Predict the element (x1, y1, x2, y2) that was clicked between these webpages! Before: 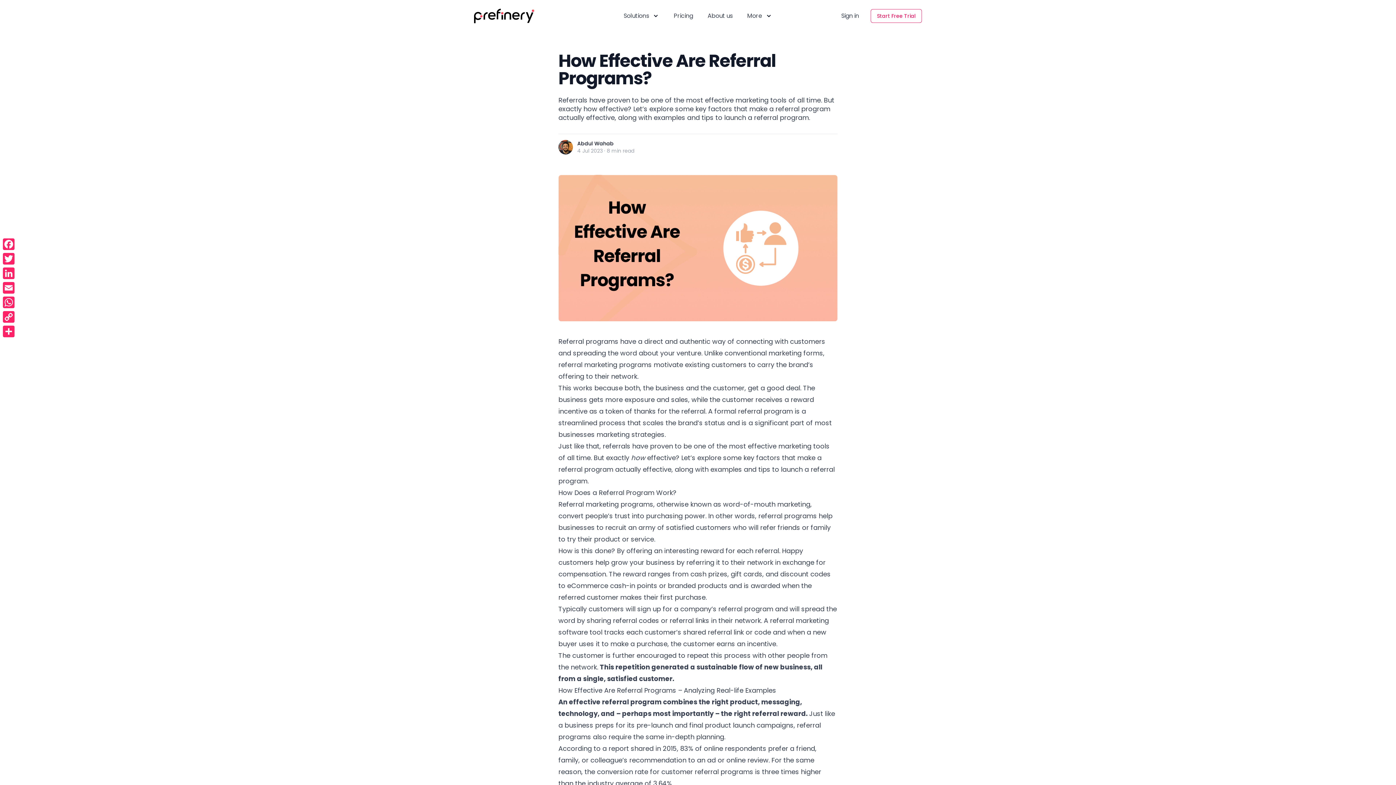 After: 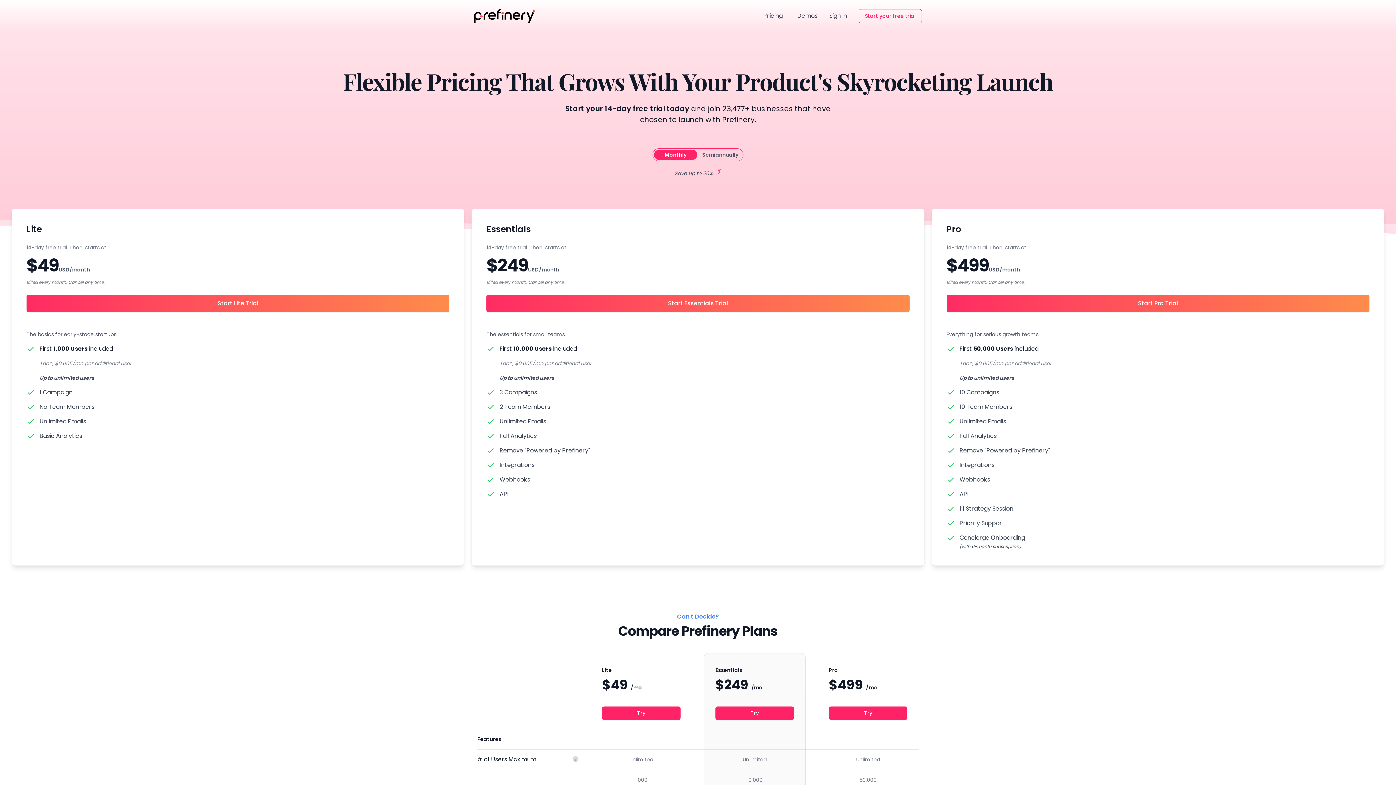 Action: label: Pricing bbox: (674, 11, 693, 20)